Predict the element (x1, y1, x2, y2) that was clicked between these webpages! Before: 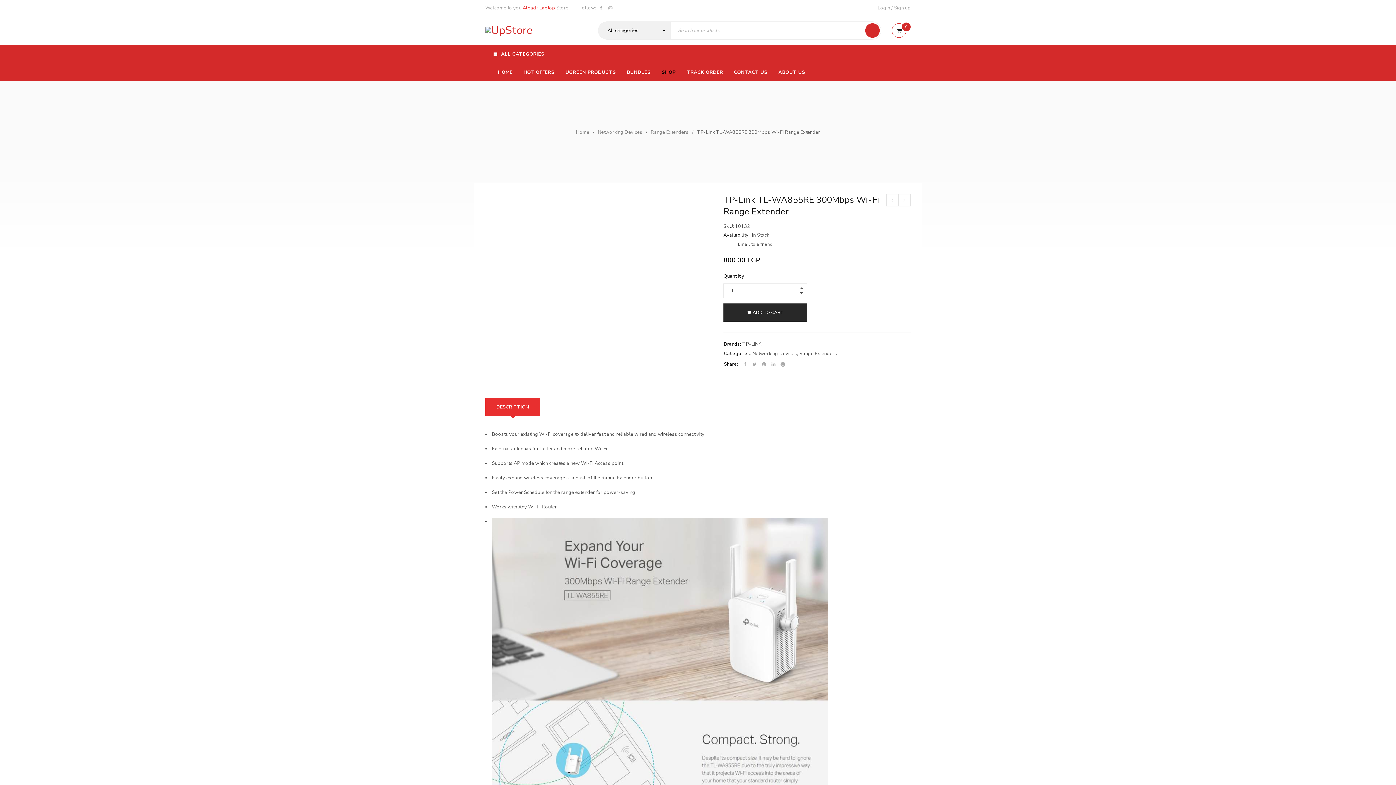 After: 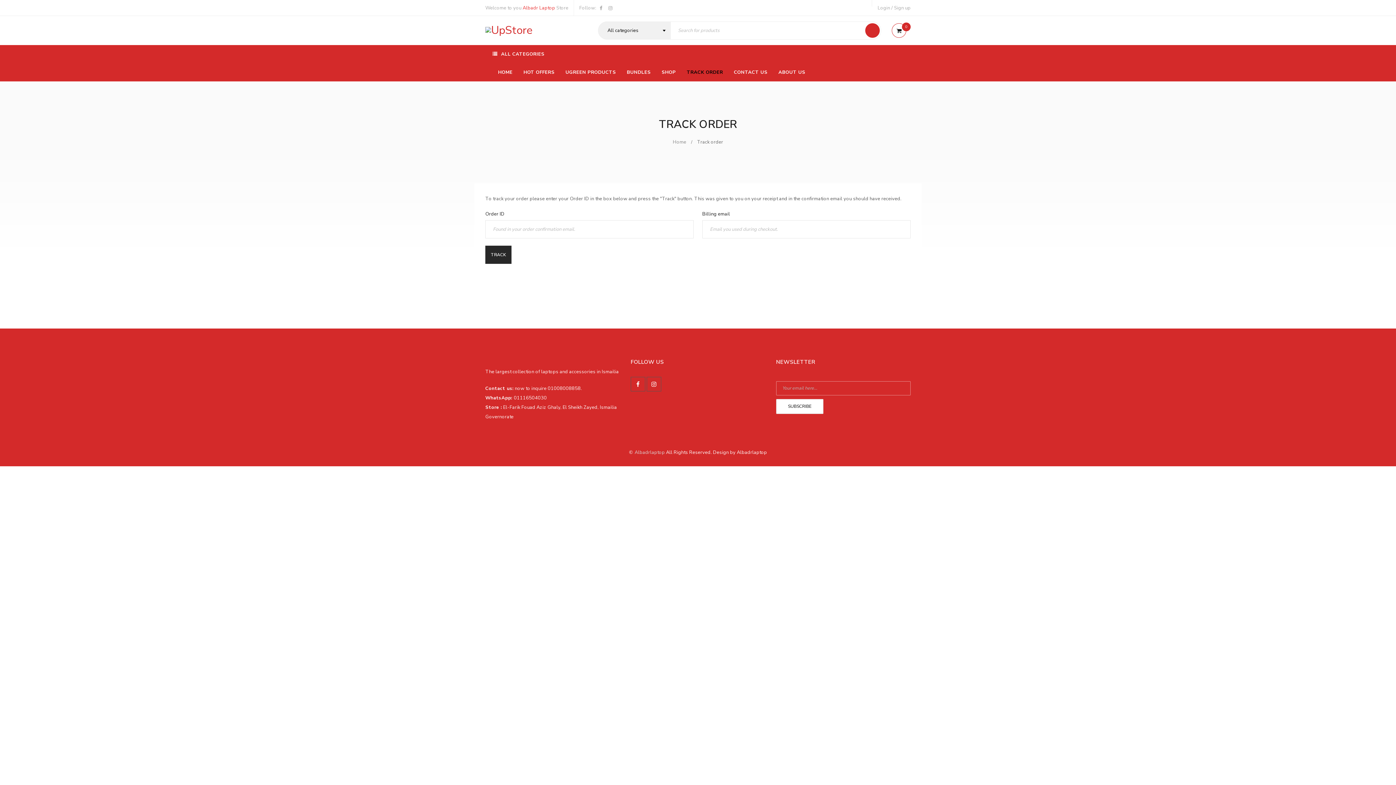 Action: label: TRACK ORDER bbox: (686, 63, 723, 81)